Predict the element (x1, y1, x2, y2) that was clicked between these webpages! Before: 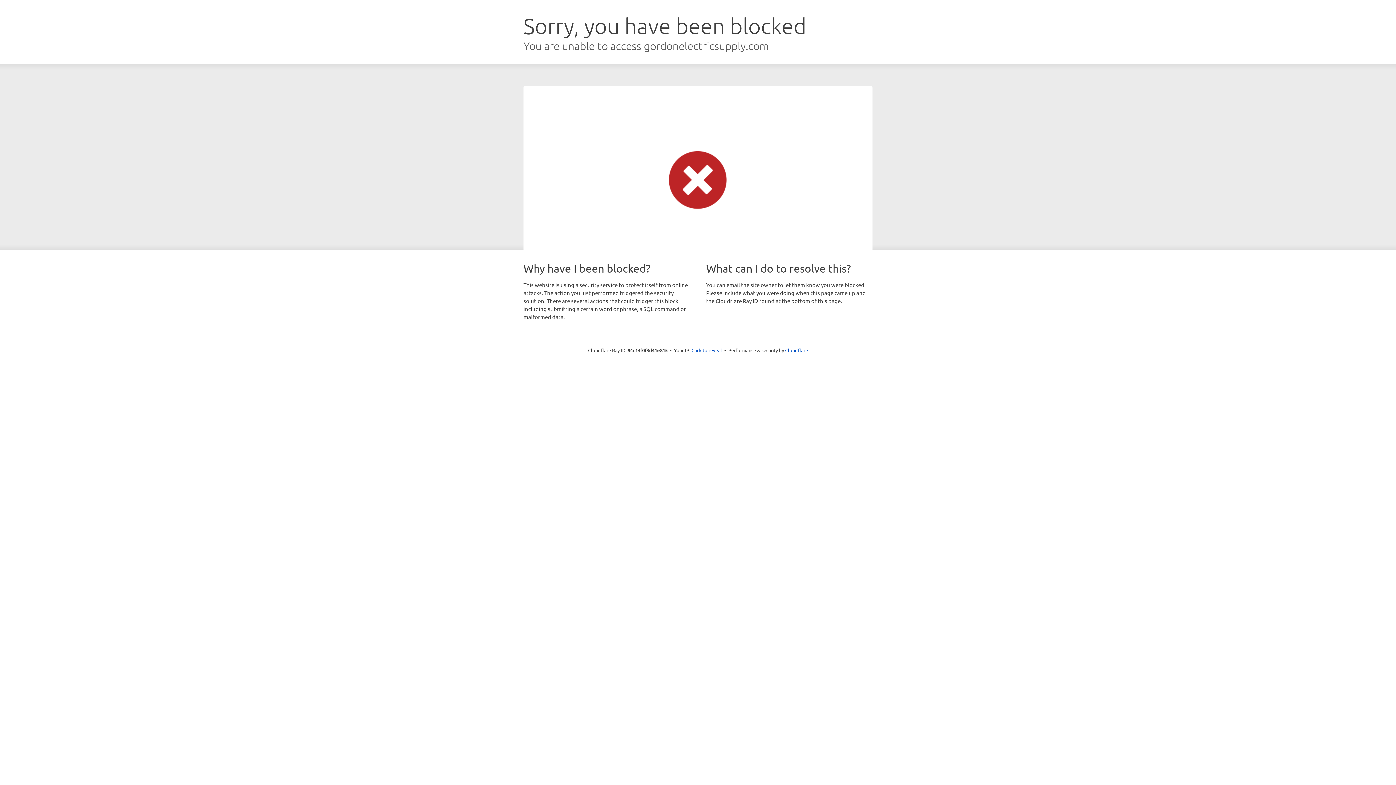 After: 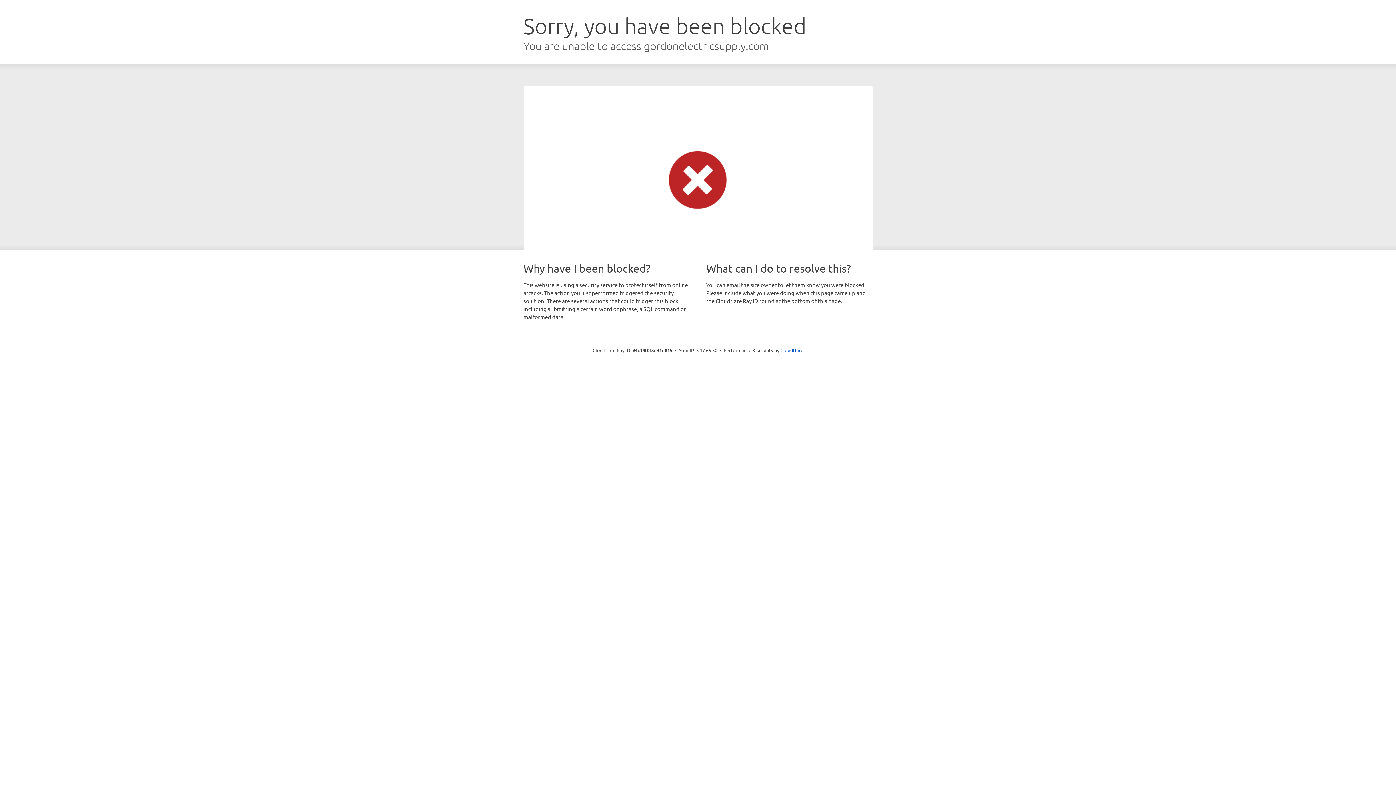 Action: bbox: (691, 346, 722, 353) label: Click to reveal